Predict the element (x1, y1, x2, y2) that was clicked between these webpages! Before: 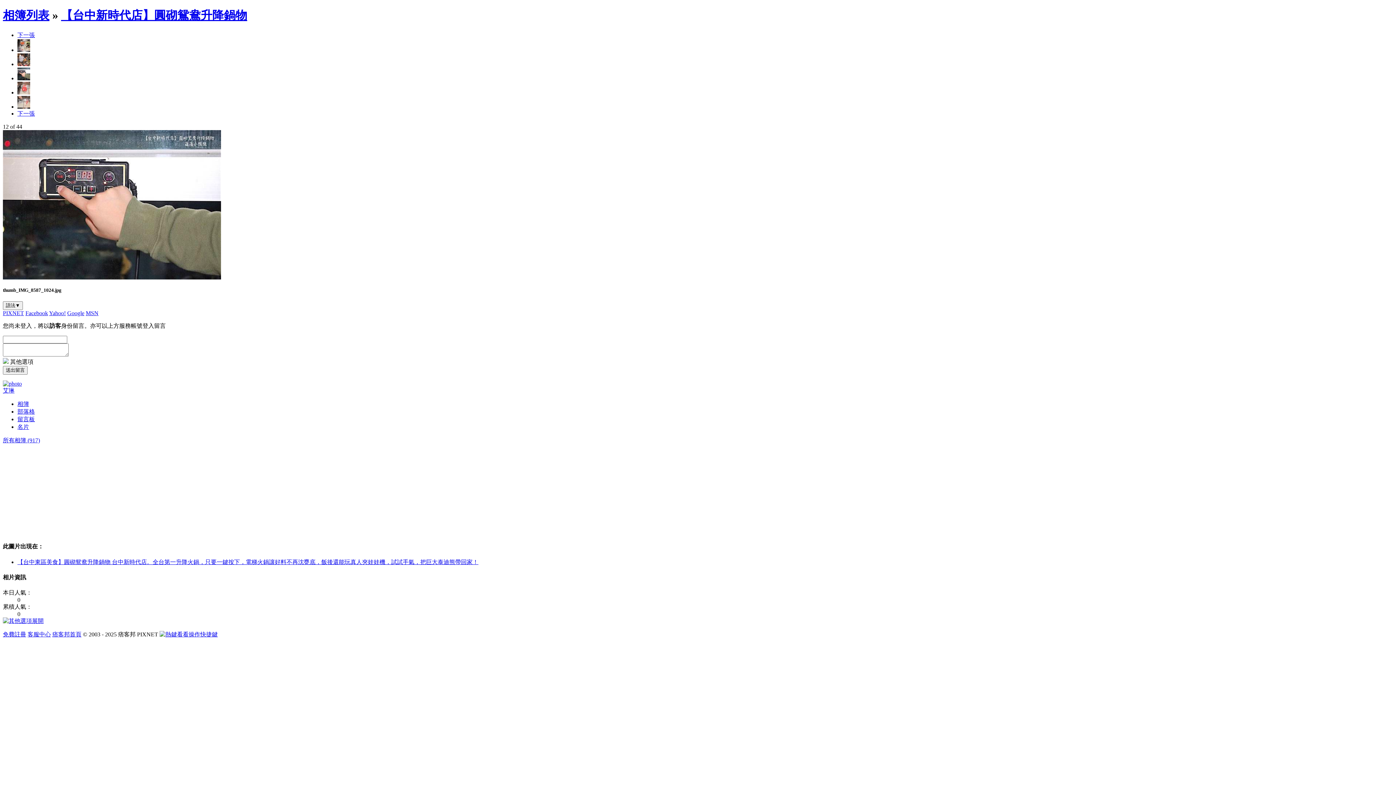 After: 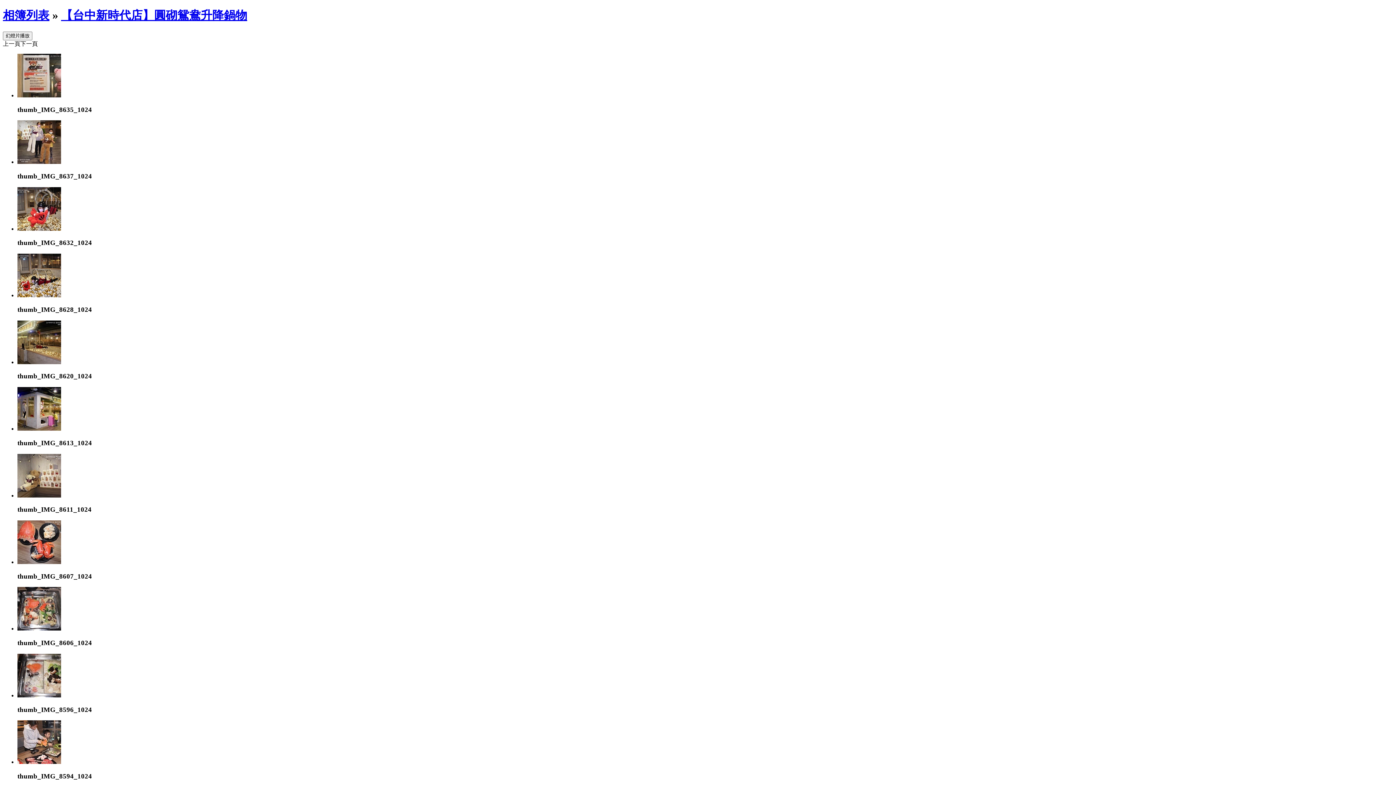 Action: label: 【台中新時代店】圓砌鴛鴦升降鍋物 bbox: (61, 8, 247, 21)